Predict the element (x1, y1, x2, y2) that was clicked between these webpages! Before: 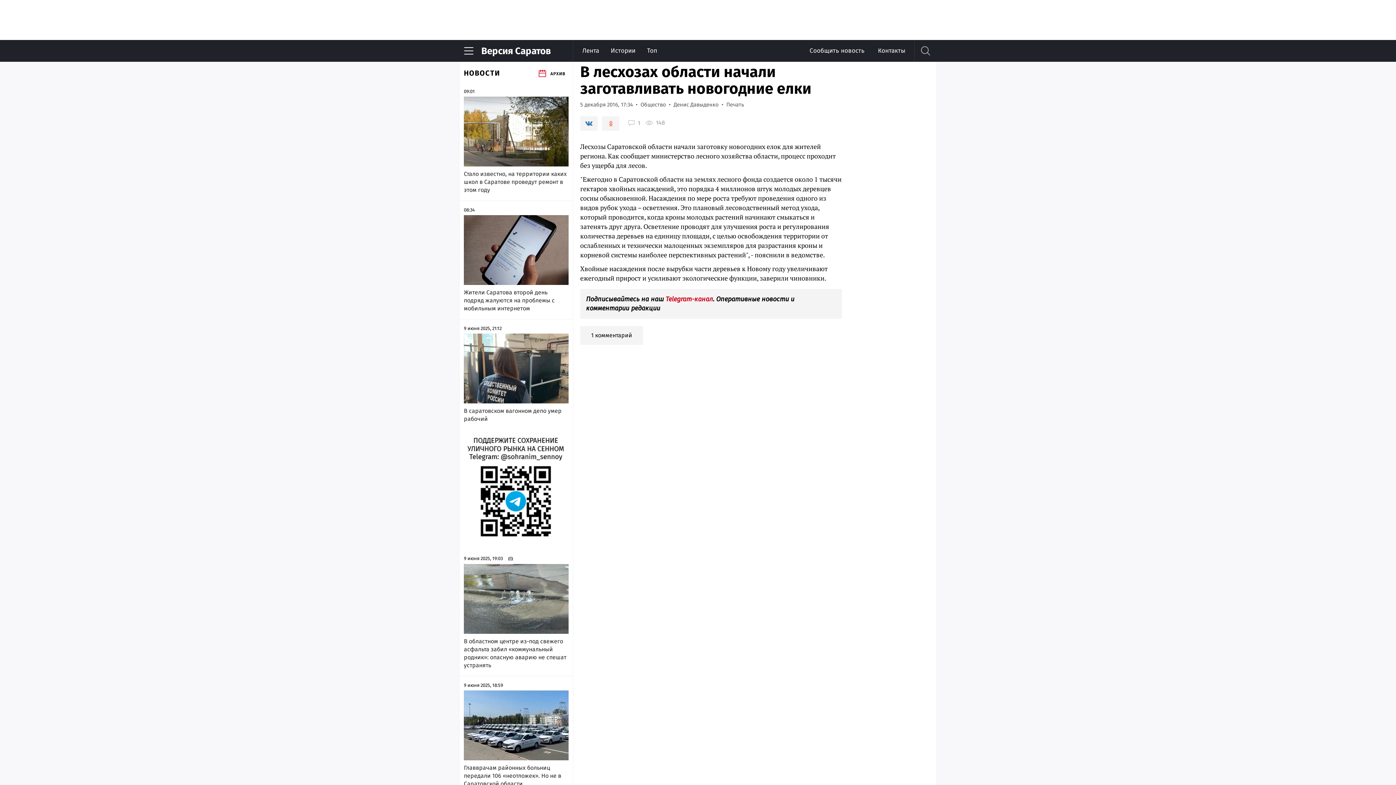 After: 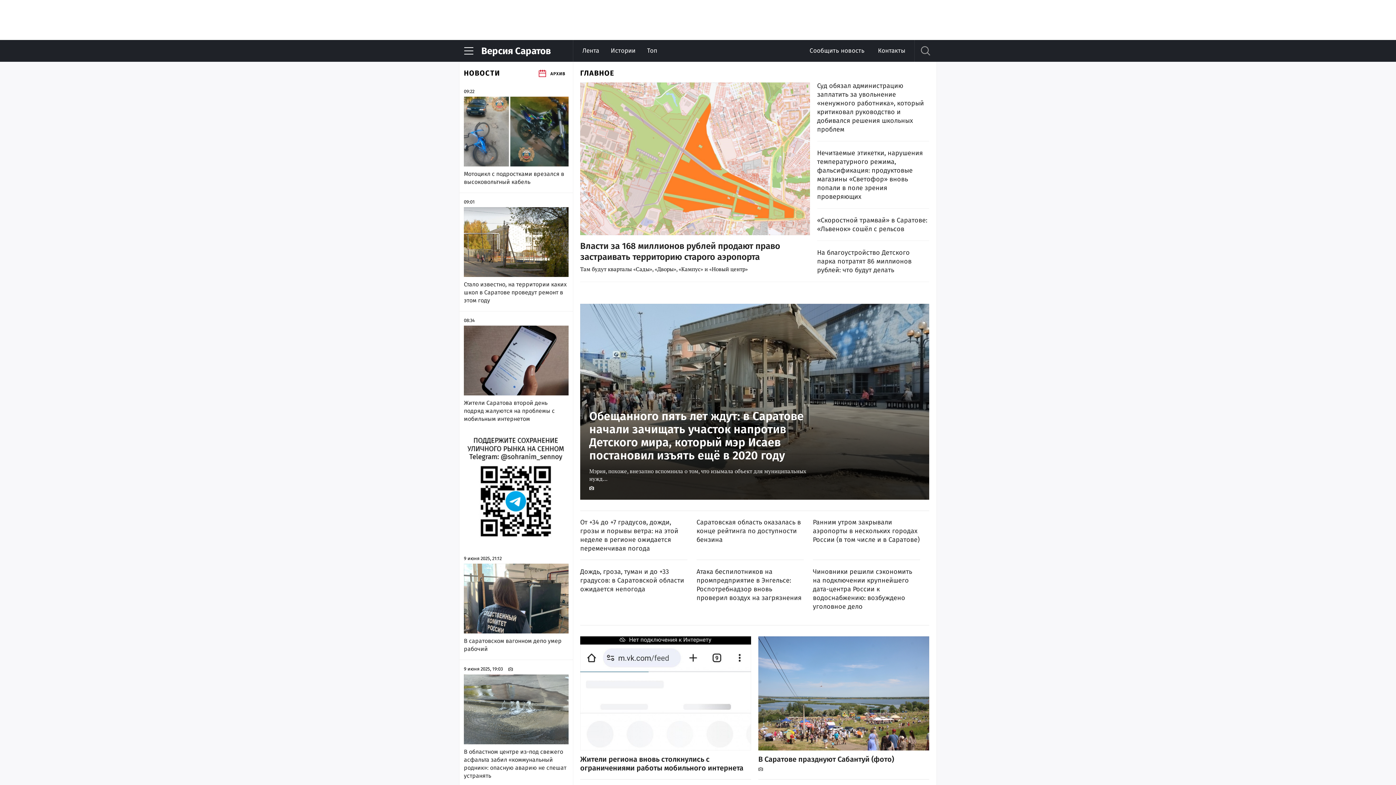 Action: bbox: (481, 40, 573, 61) label: Версия Саратов